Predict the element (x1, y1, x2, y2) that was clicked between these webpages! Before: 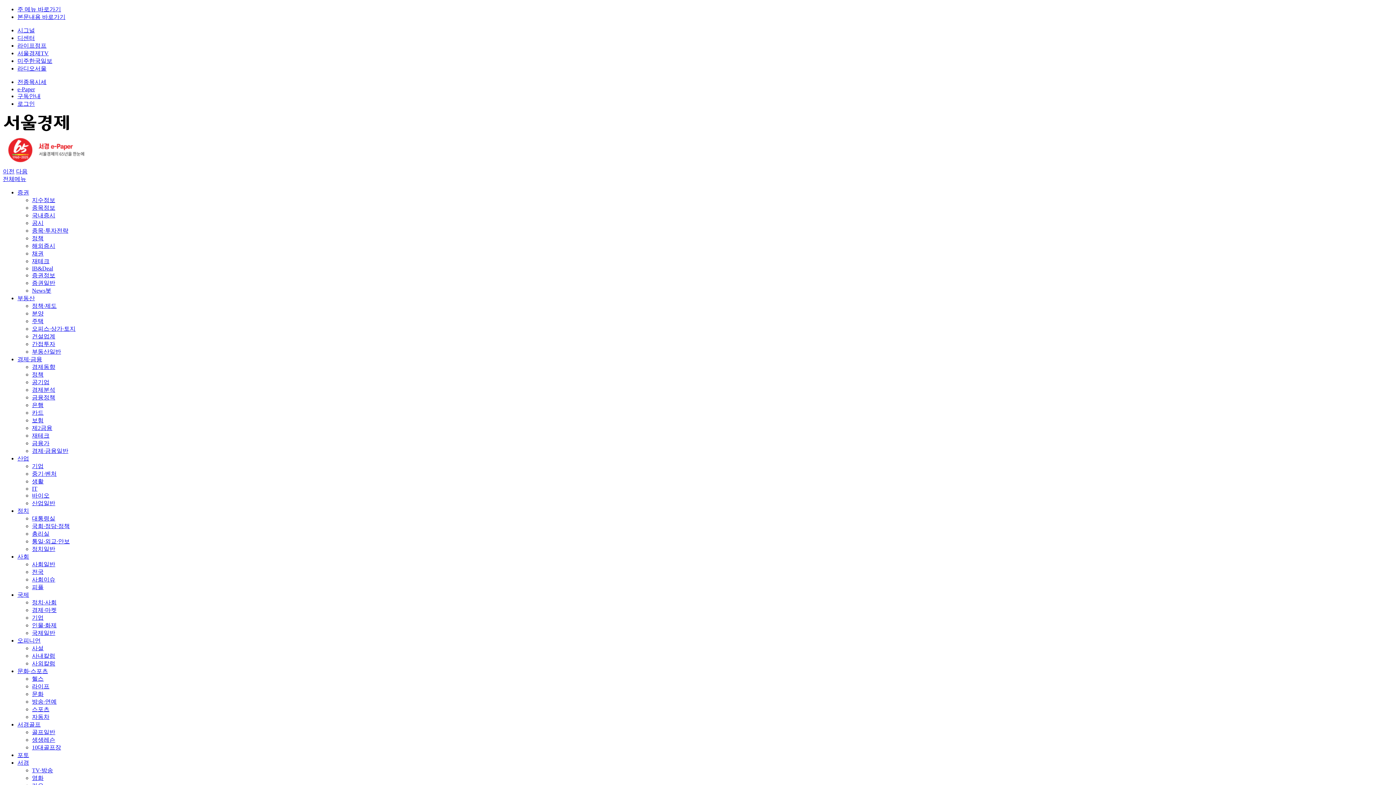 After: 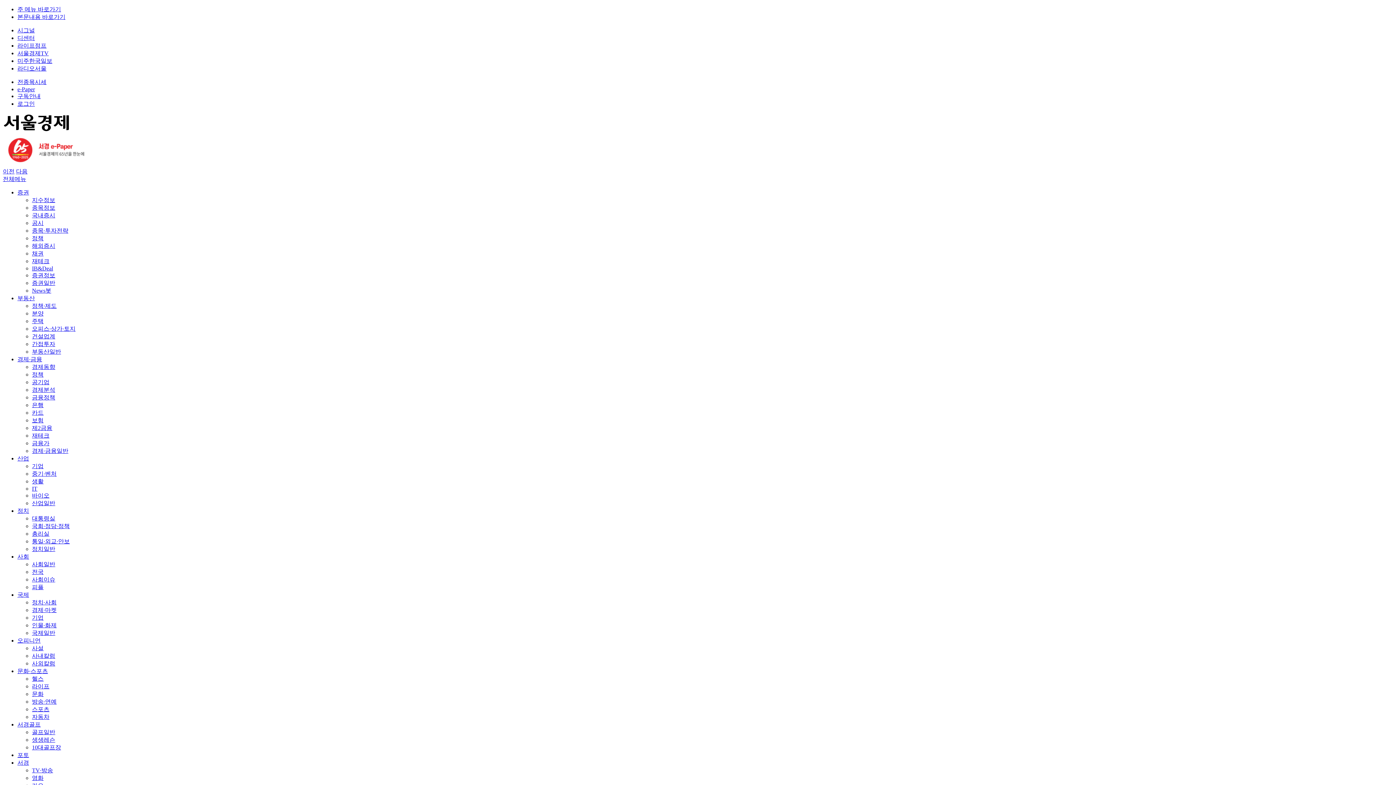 Action: bbox: (17, 78, 46, 85) label: 전종목시세